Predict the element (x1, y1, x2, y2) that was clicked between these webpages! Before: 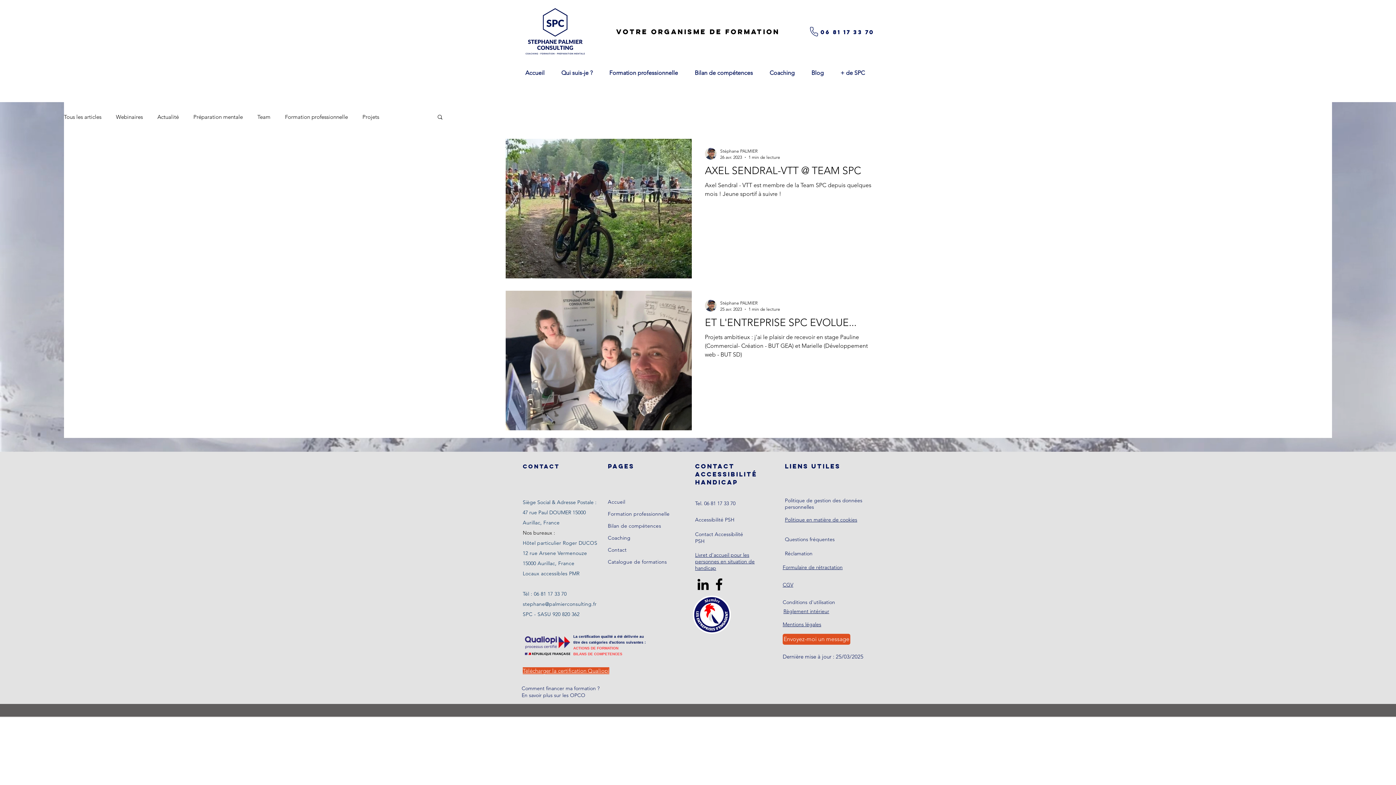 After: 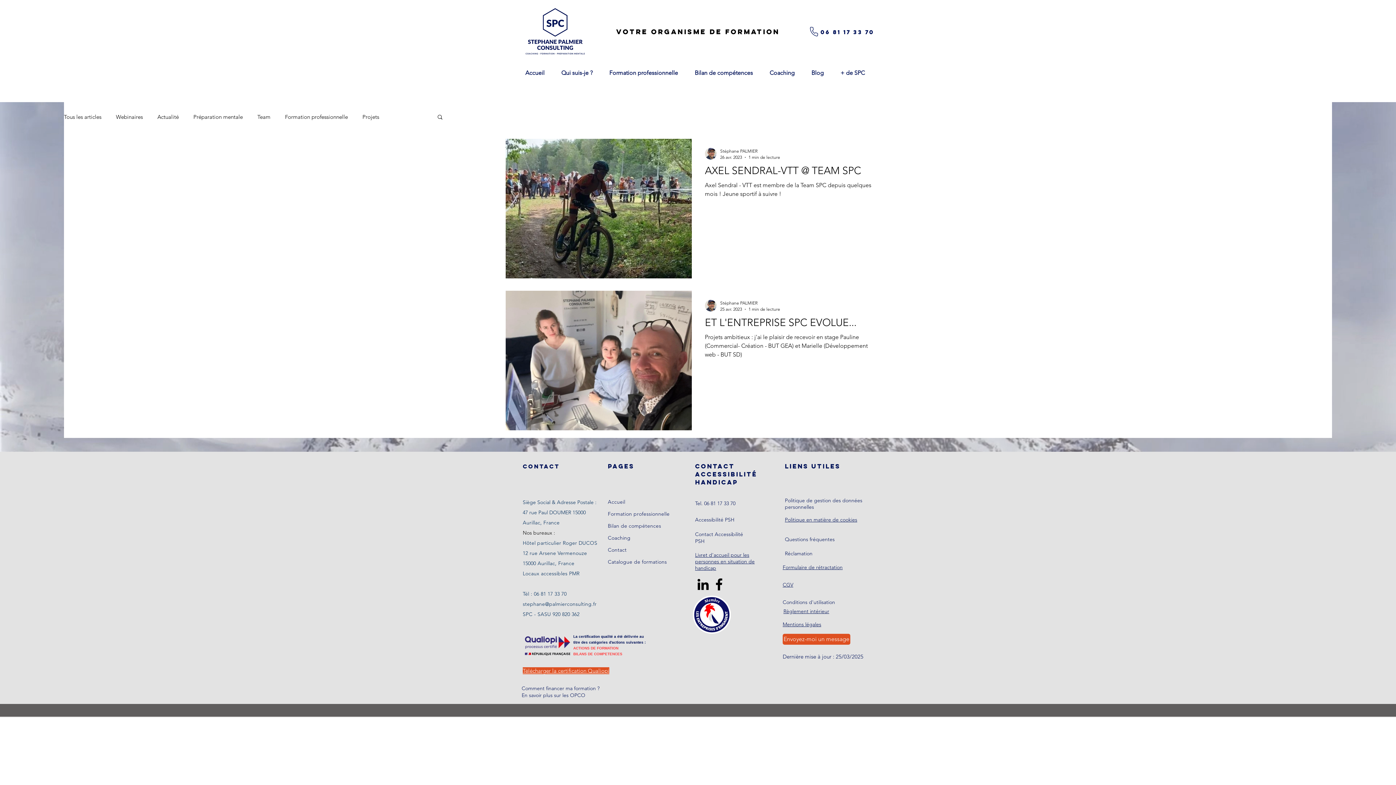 Action: bbox: (695, 576, 711, 592) label: Linkedin Stéphane Palmier